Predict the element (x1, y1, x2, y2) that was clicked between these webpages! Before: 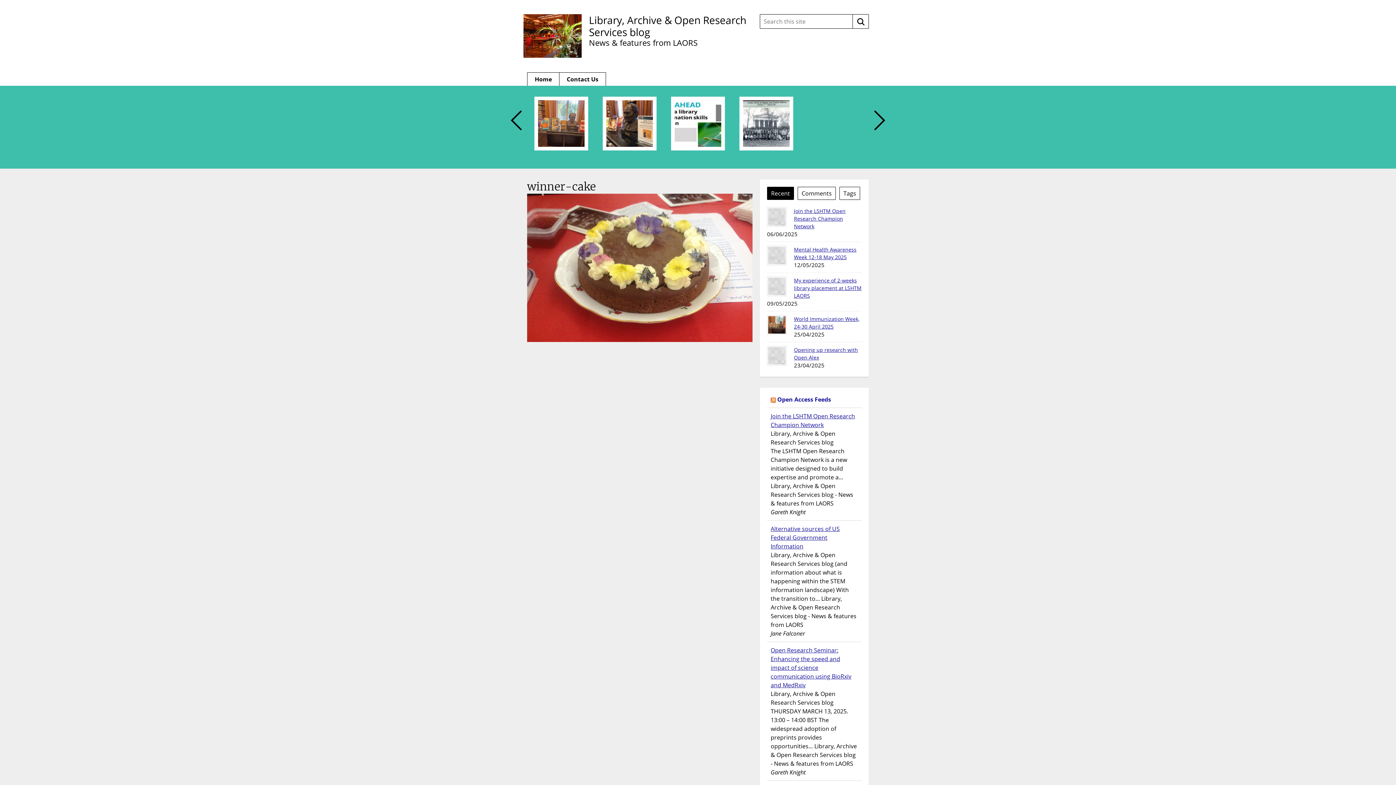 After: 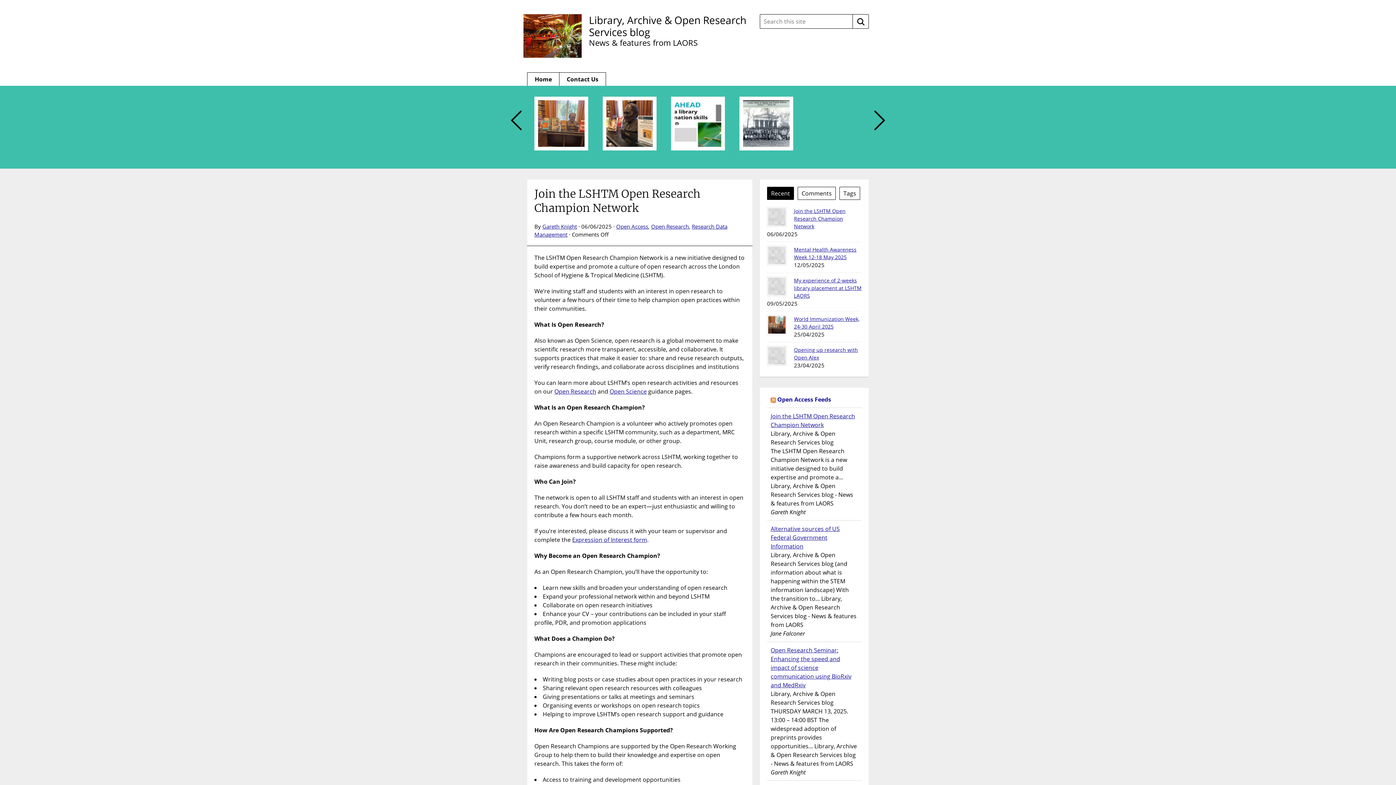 Action: bbox: (767, 207, 786, 226)